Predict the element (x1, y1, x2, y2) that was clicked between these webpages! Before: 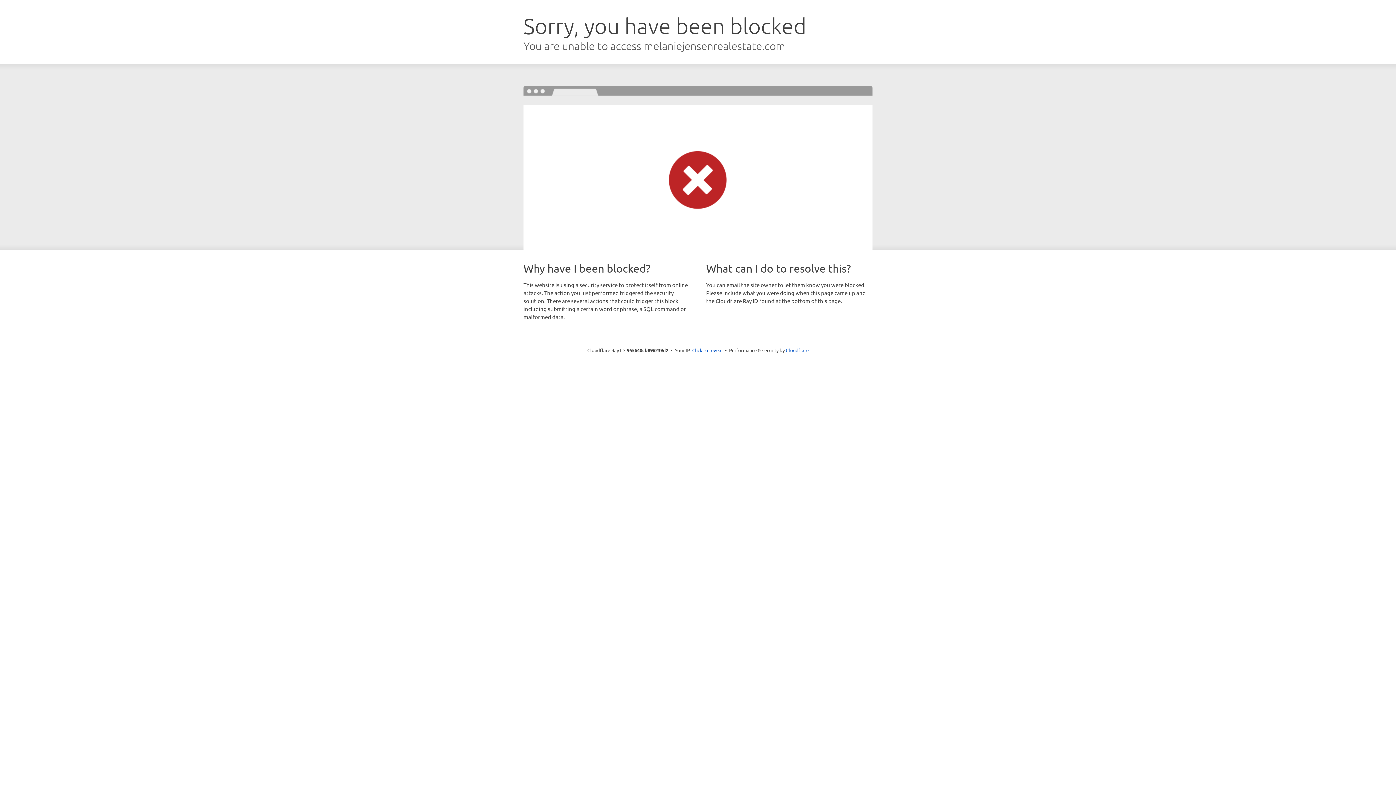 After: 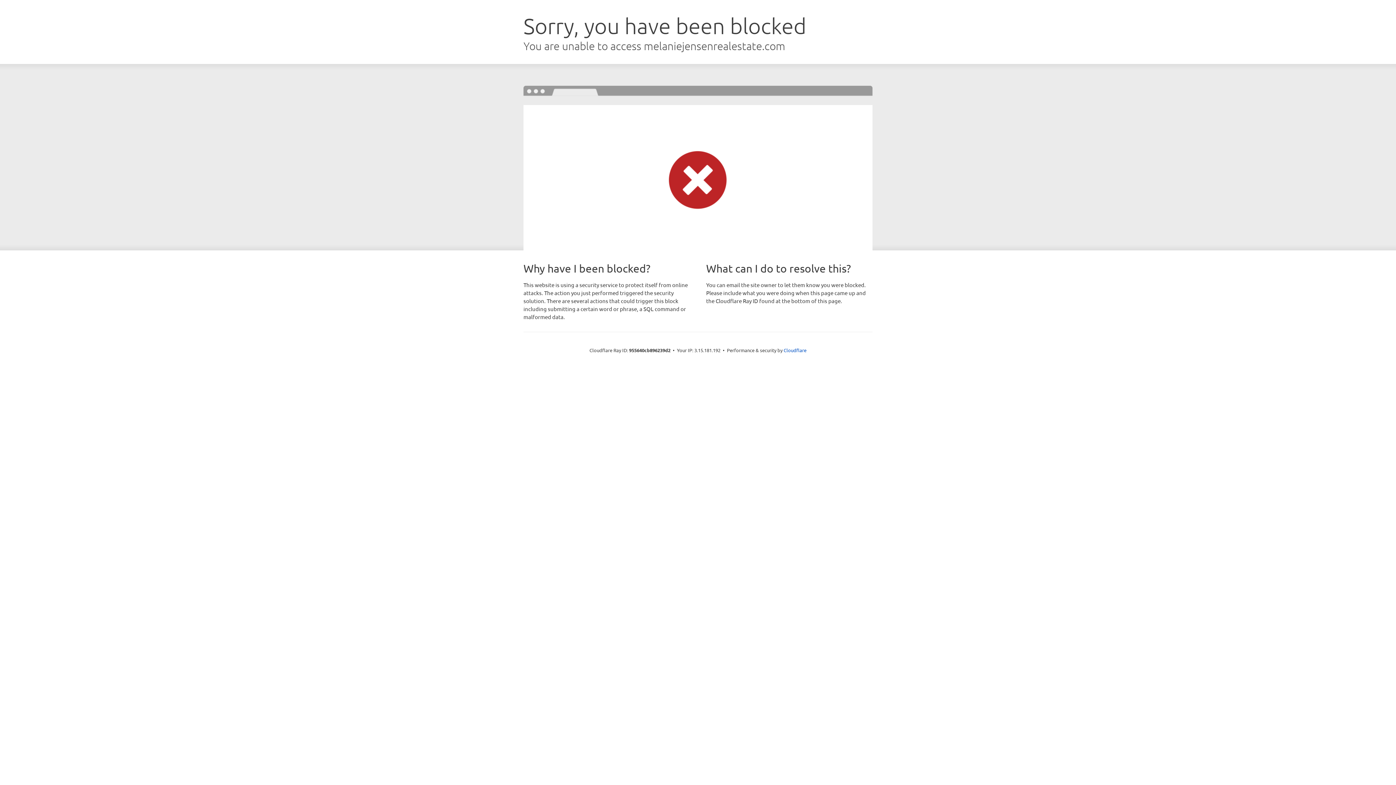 Action: label: Click to reveal bbox: (692, 346, 722, 353)